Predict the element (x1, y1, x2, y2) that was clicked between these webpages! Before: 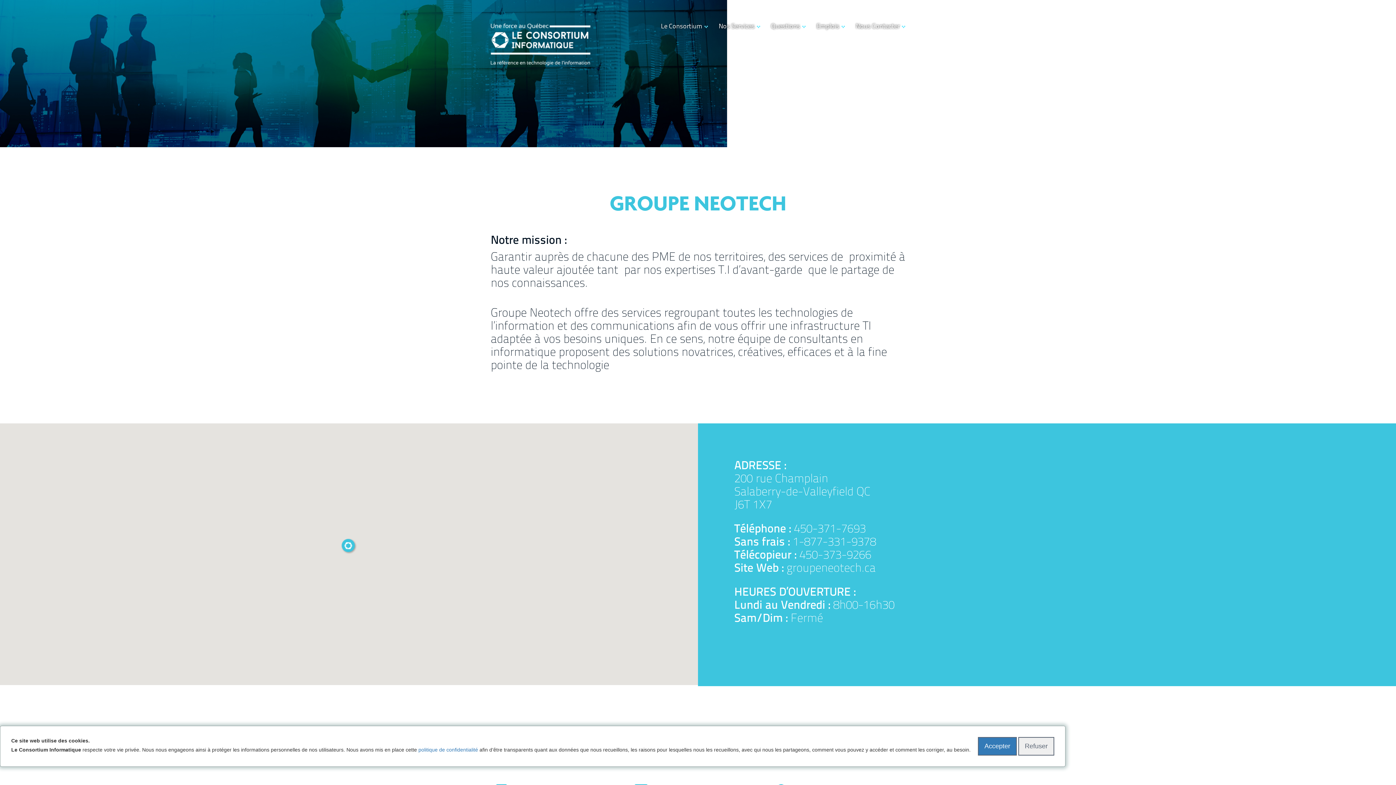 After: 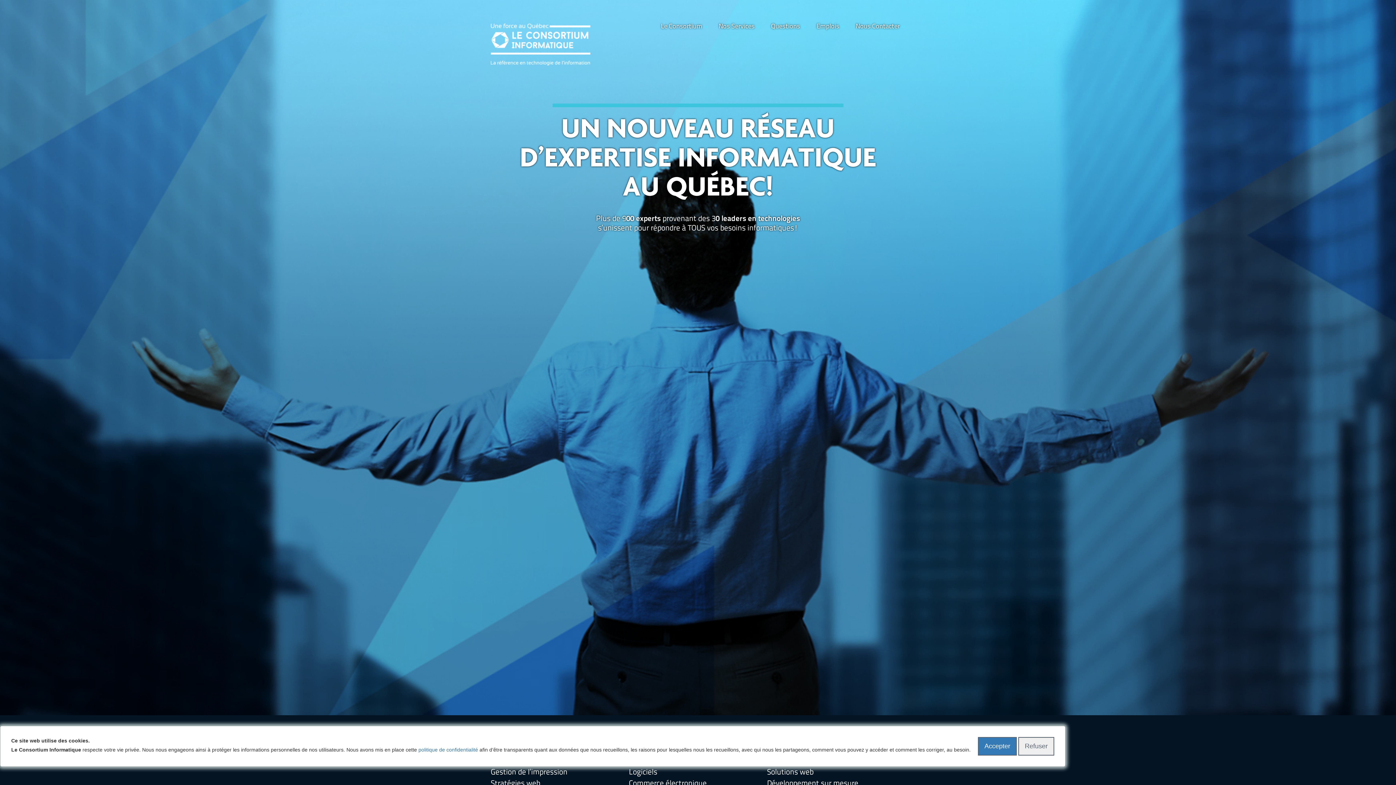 Action: bbox: (490, 41, 590, 46)